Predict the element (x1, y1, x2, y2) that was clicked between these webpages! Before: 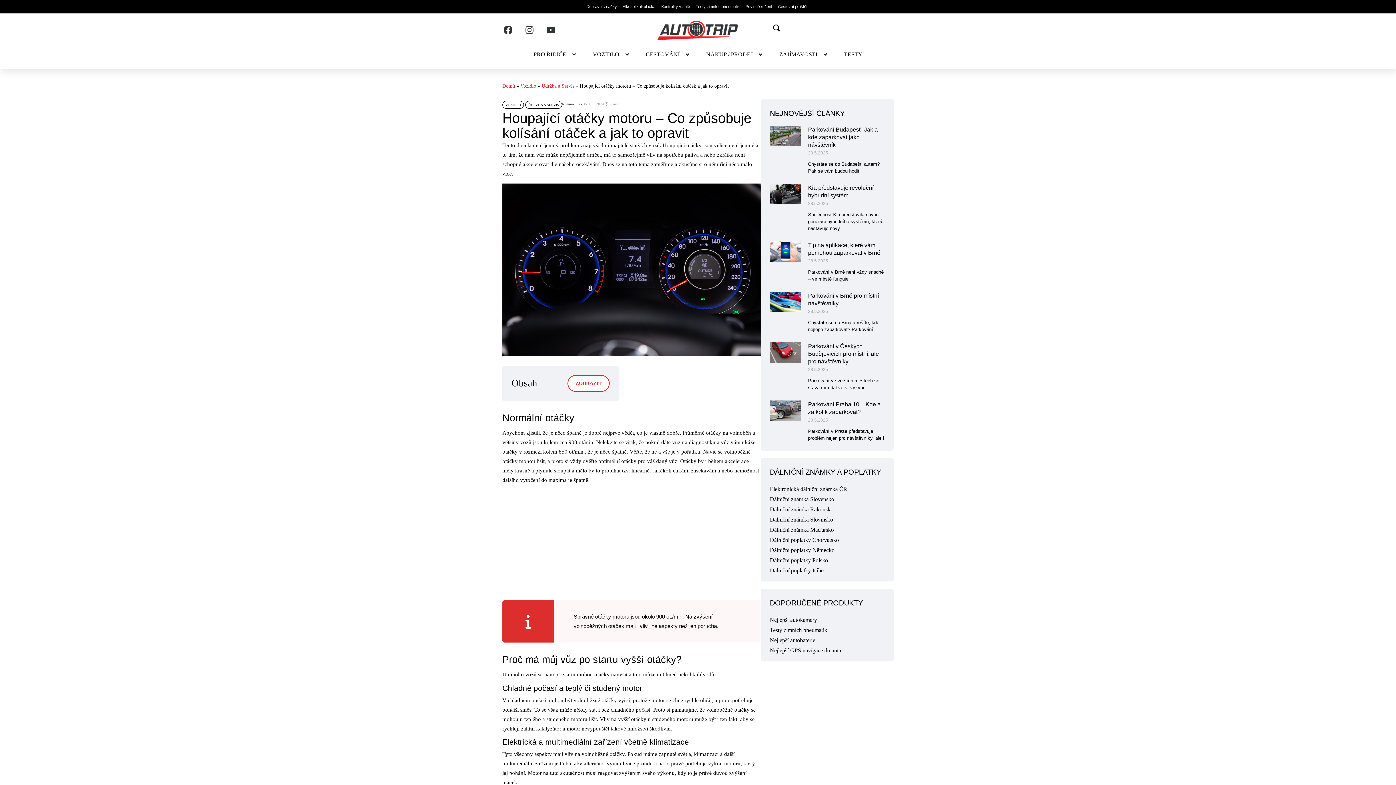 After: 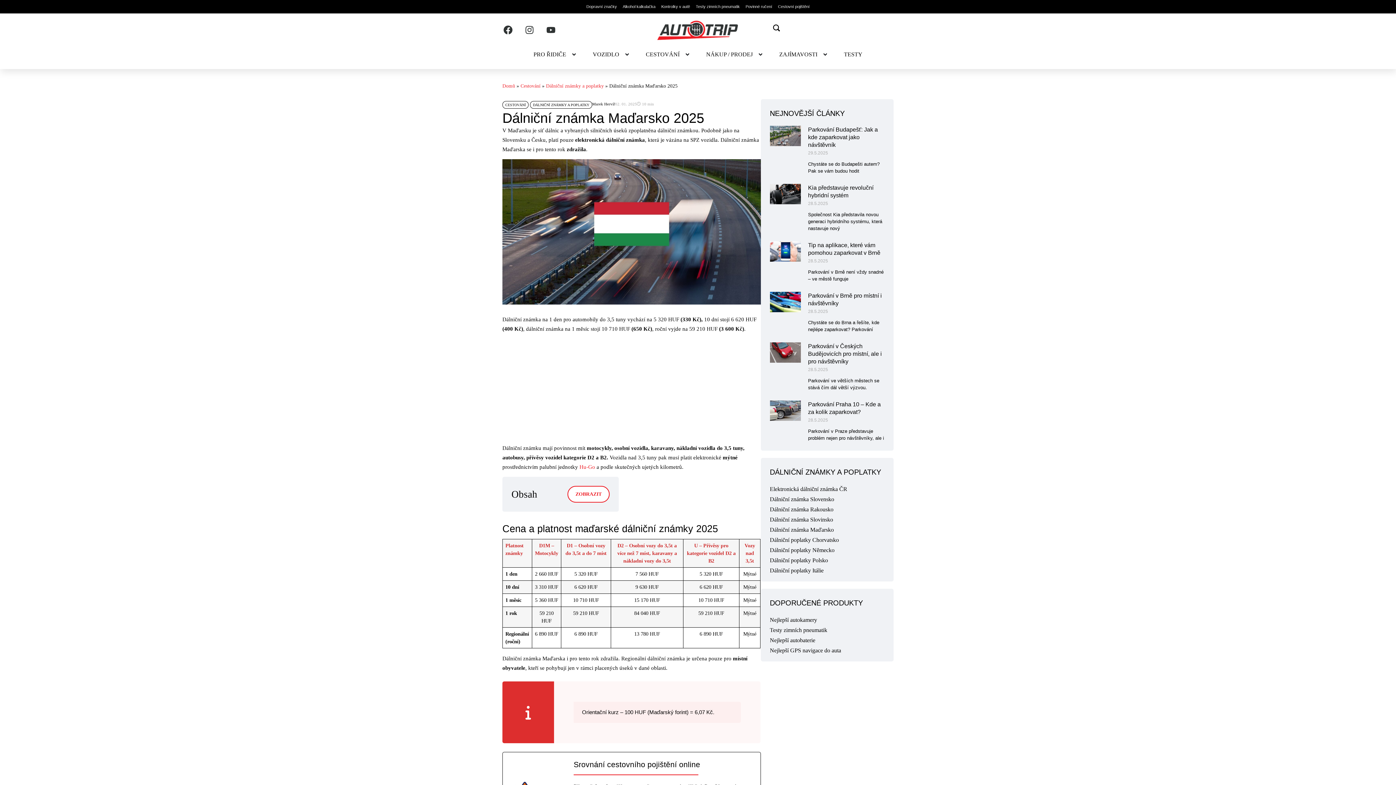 Action: label: Dálniční známka Maďarsko bbox: (770, 526, 834, 532)